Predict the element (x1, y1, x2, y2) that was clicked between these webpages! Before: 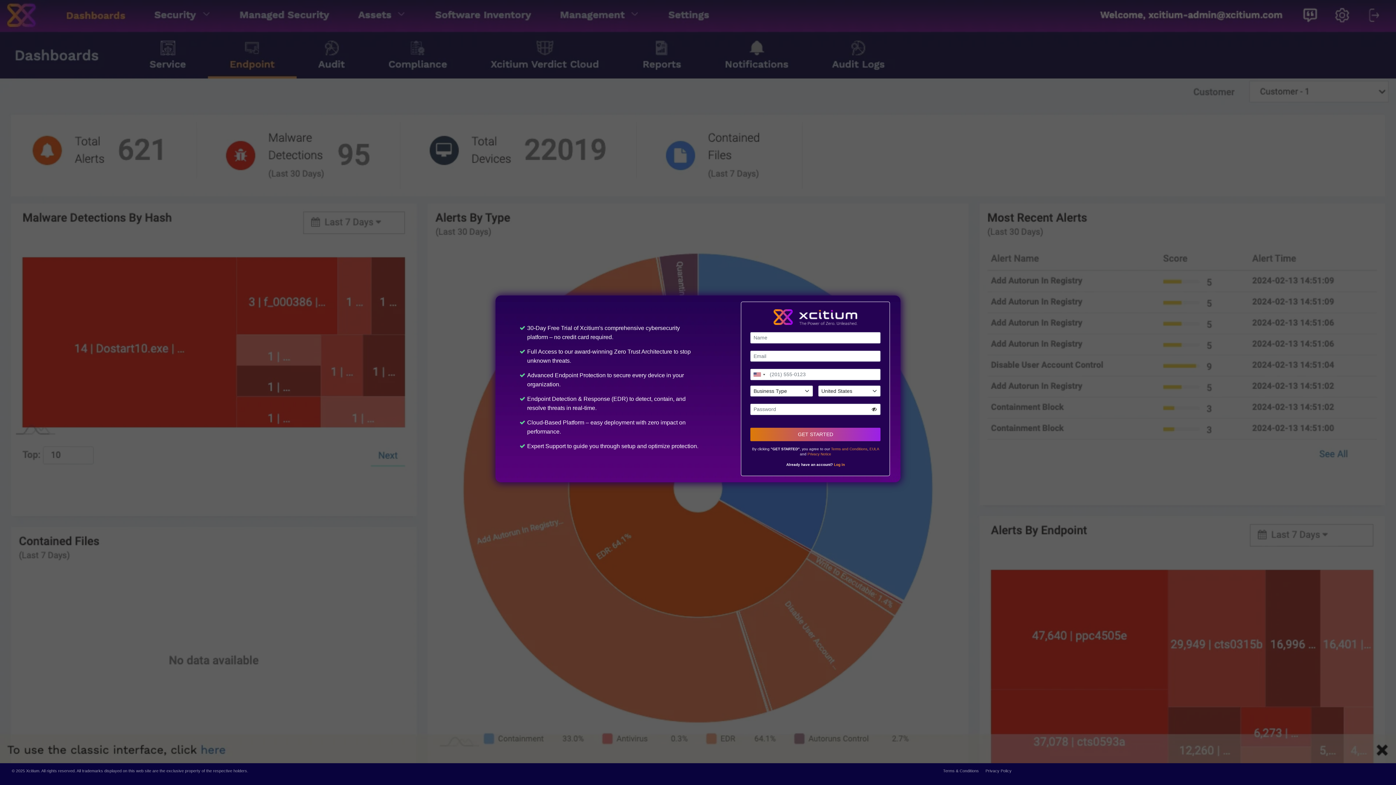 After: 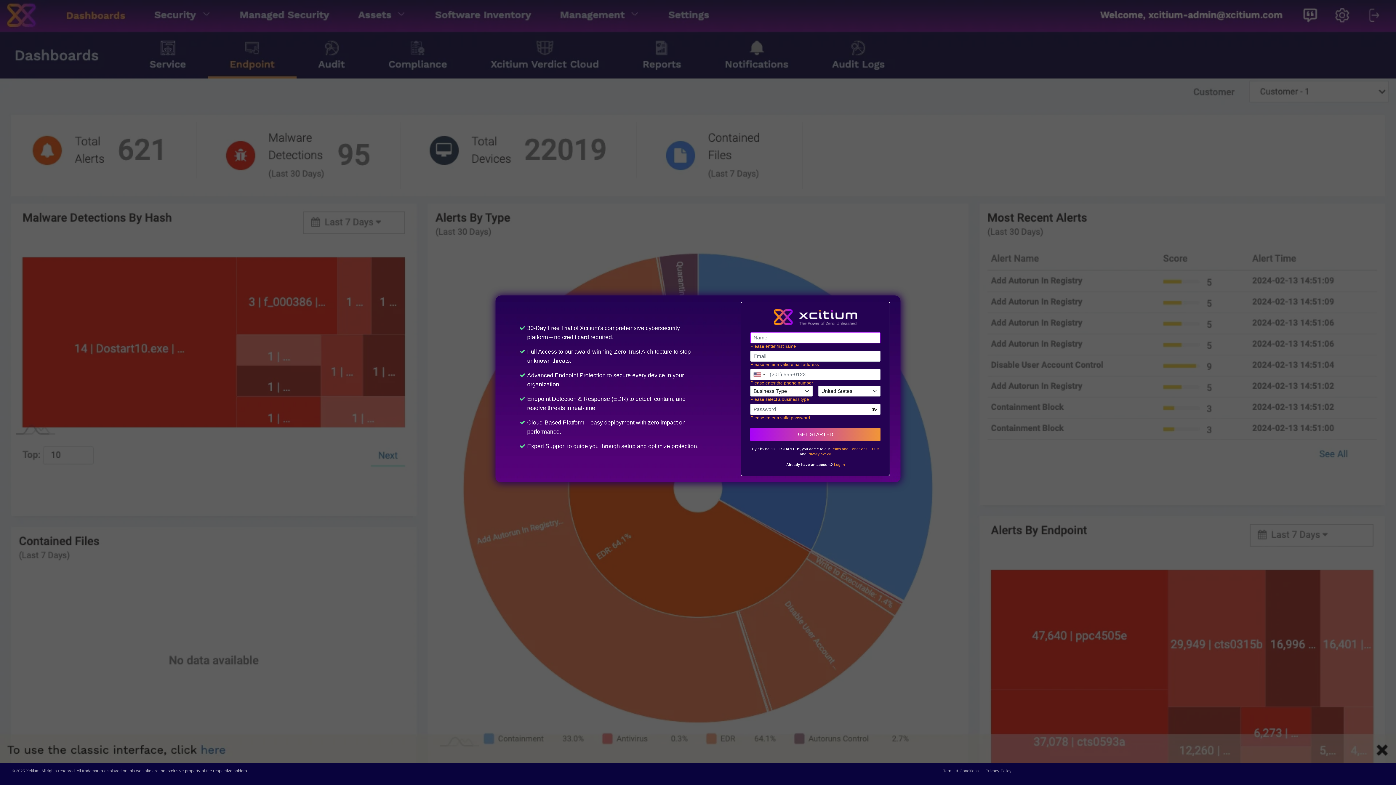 Action: bbox: (750, 427, 880, 441) label: GET STARTED